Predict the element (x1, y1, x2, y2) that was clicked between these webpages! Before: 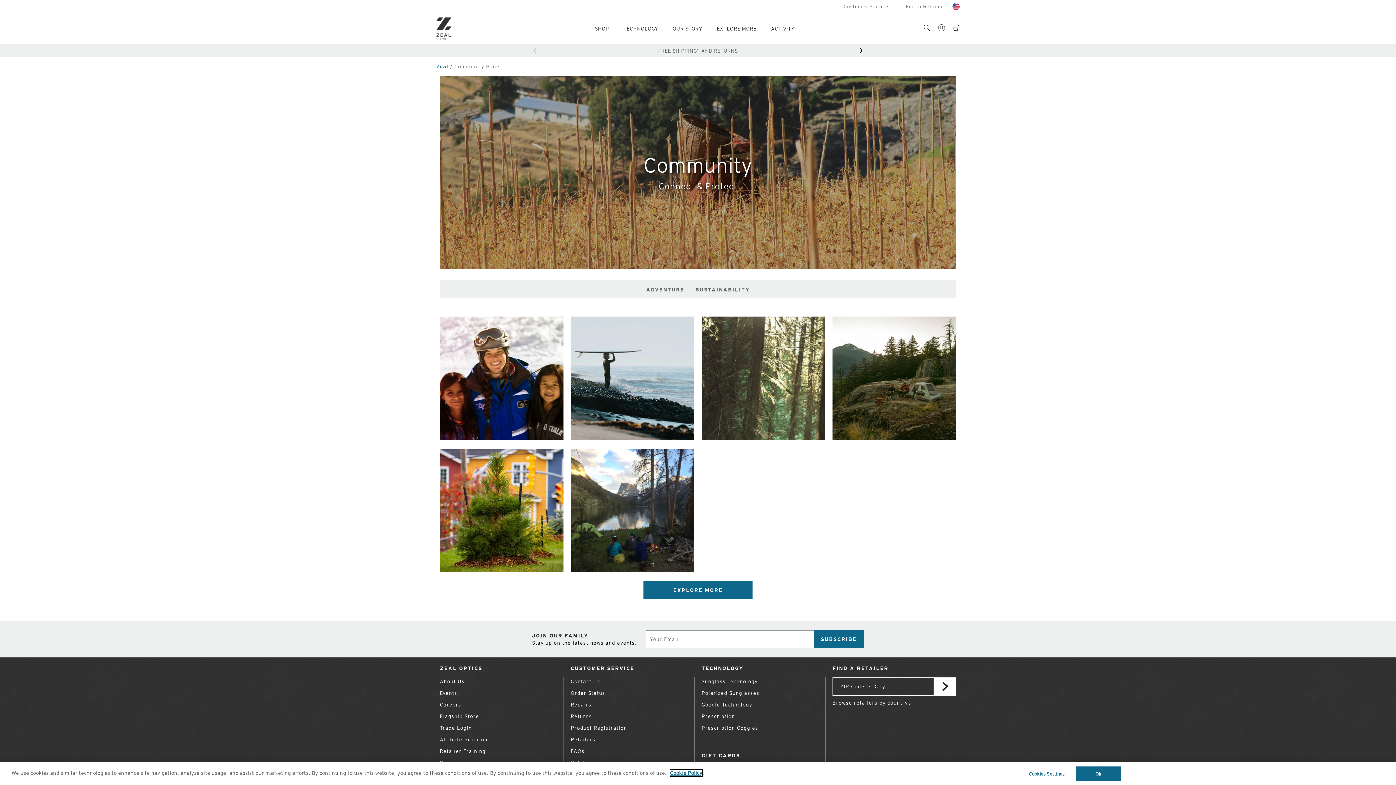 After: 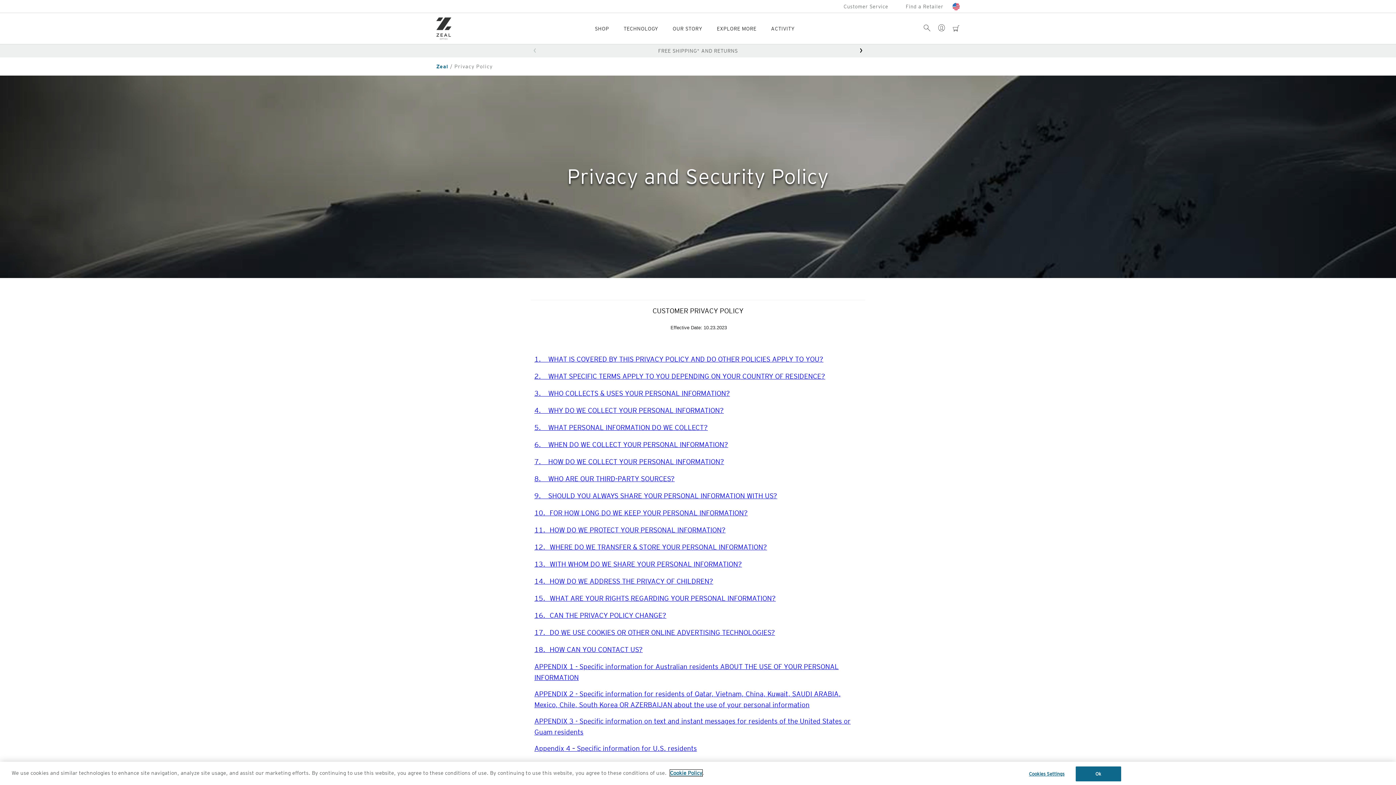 Action: bbox: (670, 770, 702, 776) label: Cookie Policy